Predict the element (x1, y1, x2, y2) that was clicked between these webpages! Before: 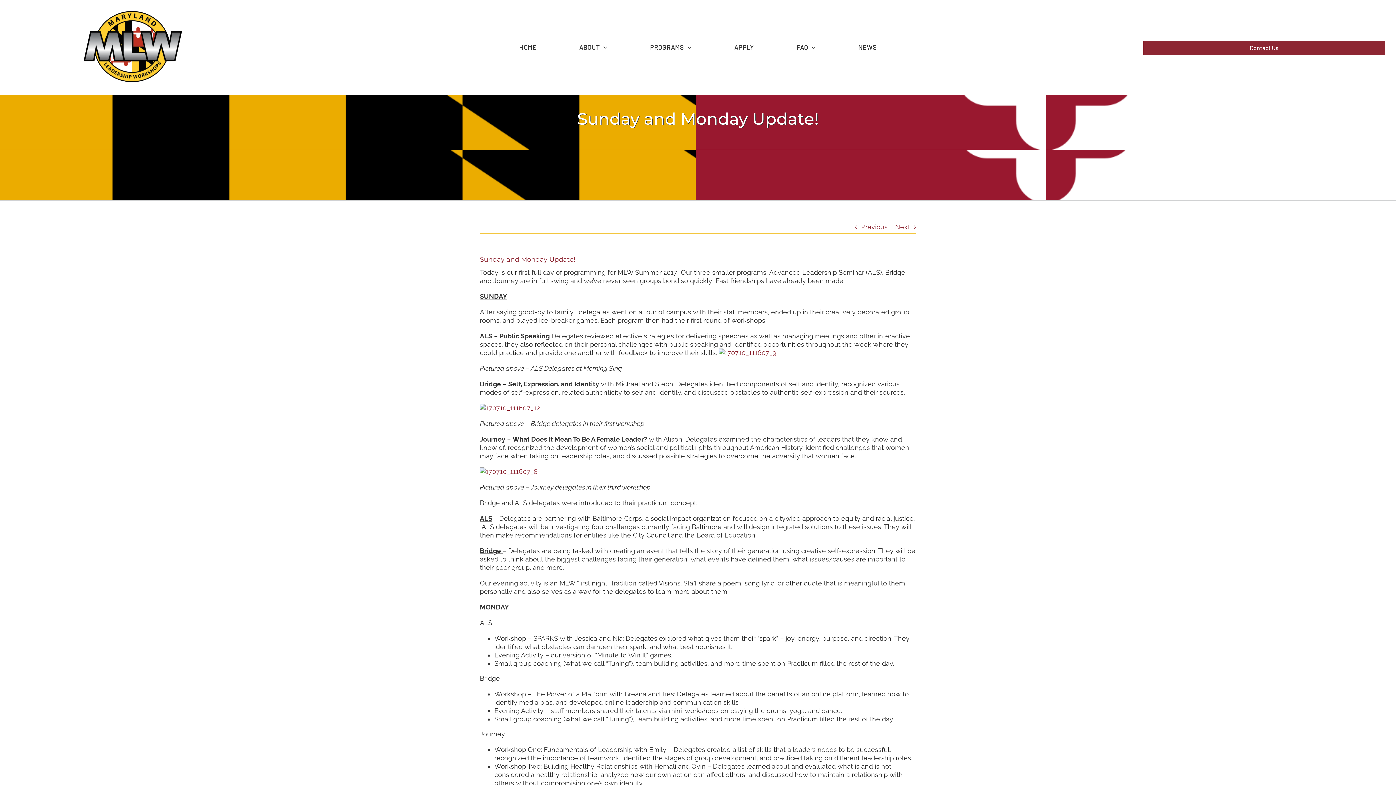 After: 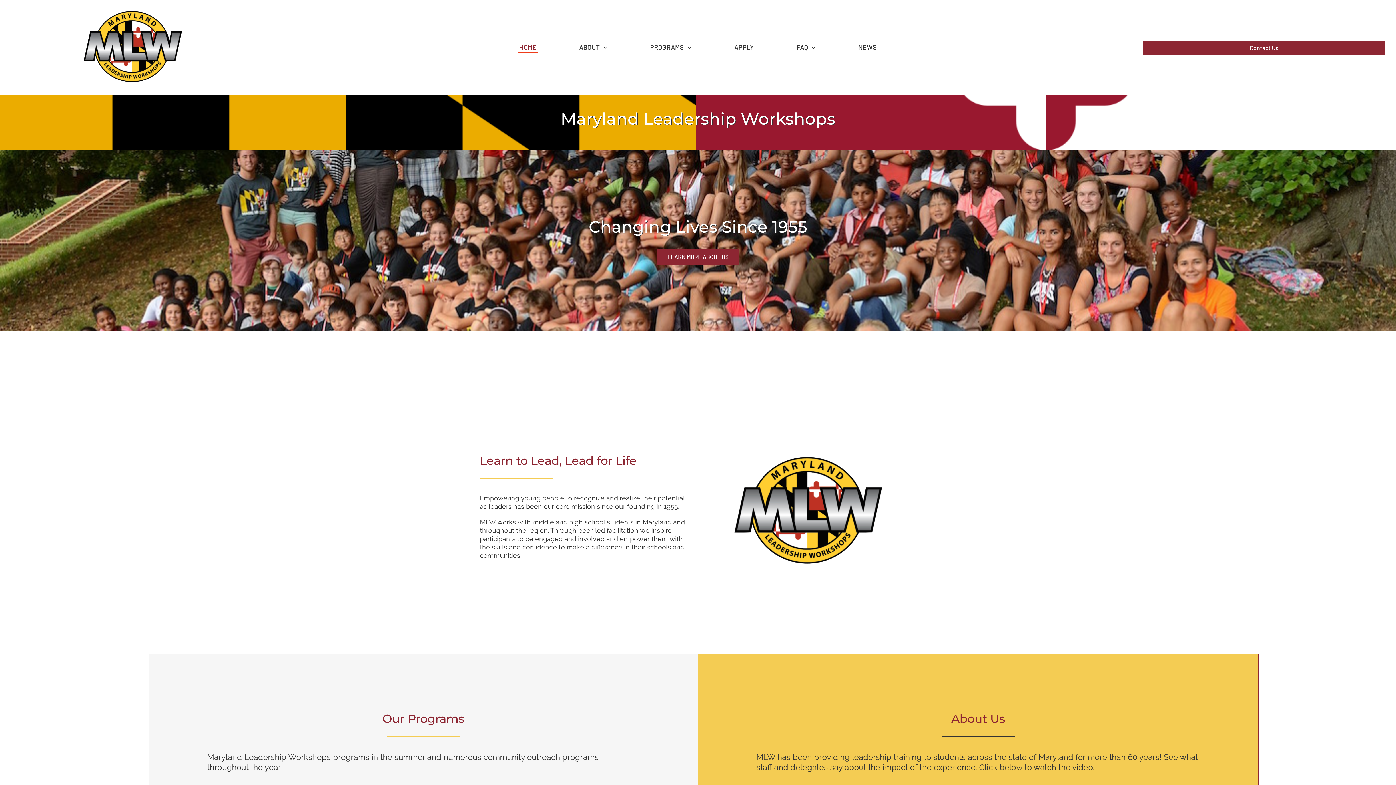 Action: bbox: (77, 0, 186, 7) label: logo-studio-condensed